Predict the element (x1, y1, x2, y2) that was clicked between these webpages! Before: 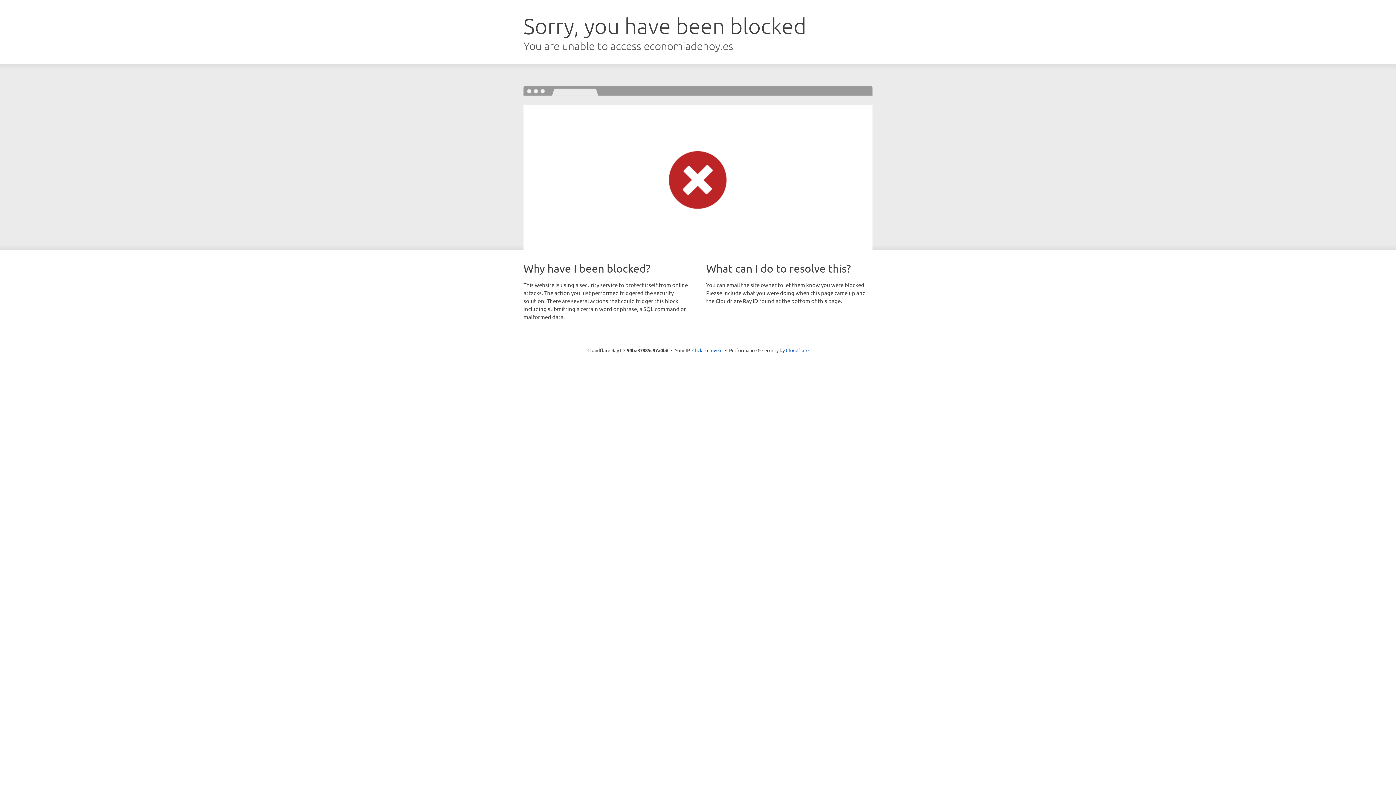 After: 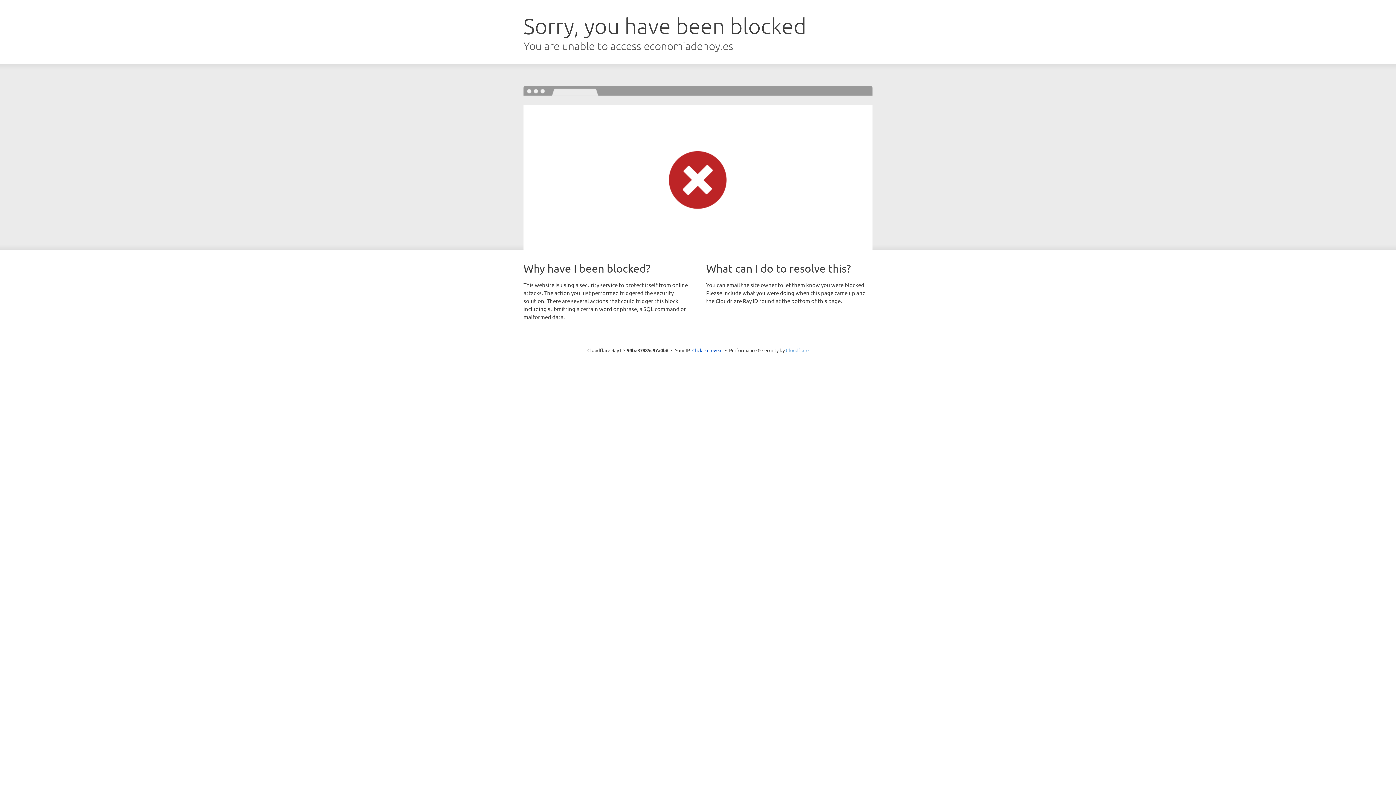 Action: bbox: (786, 347, 808, 353) label: Cloudflare